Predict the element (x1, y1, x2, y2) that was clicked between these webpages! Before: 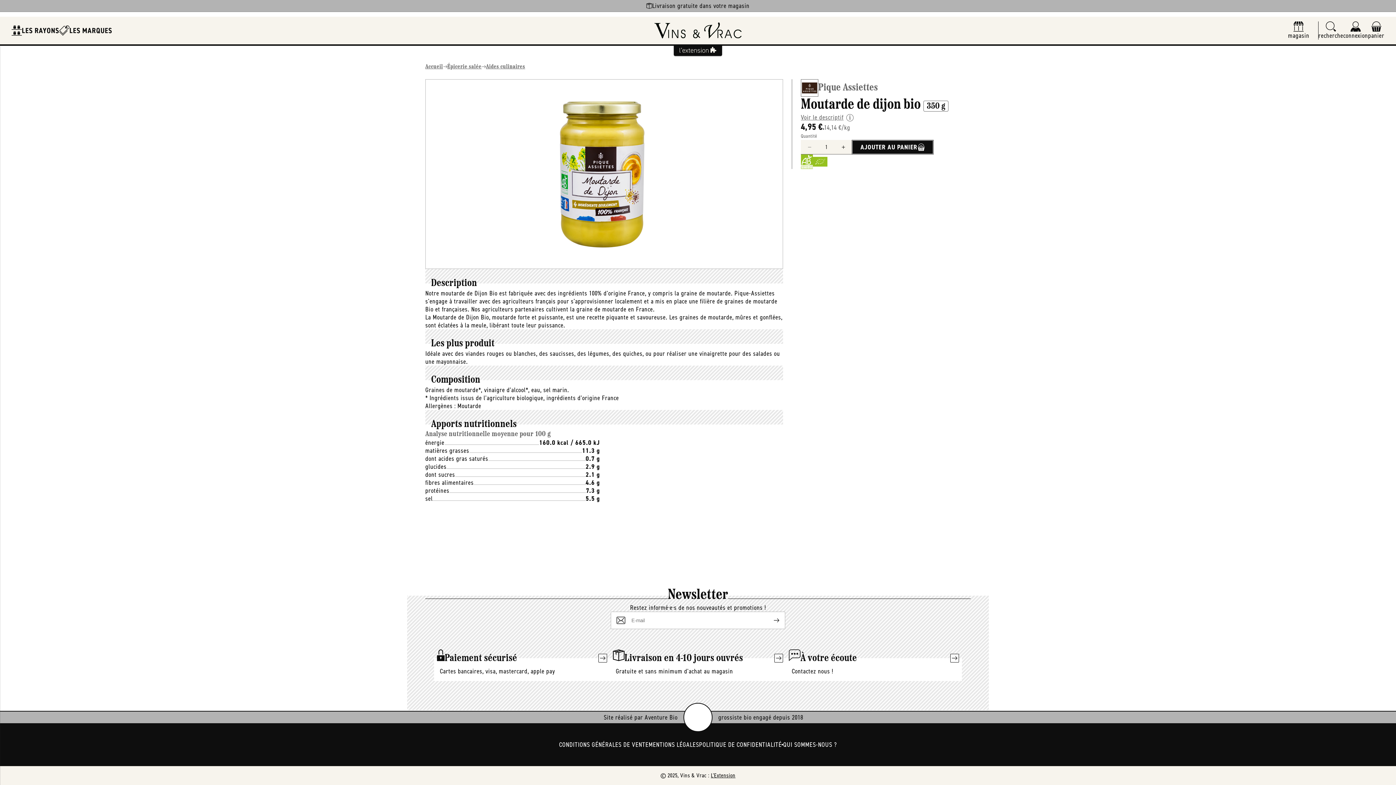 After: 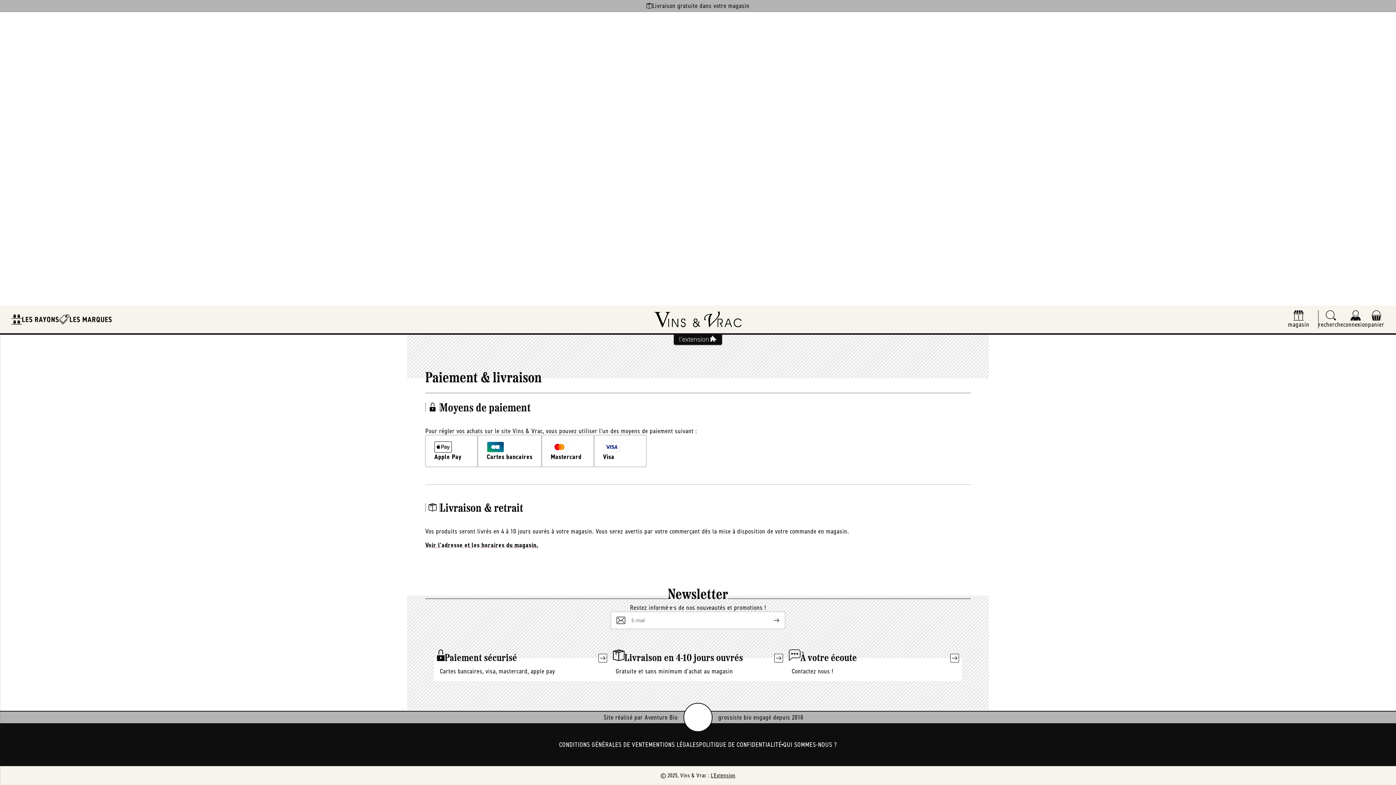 Action: bbox: (610, 658, 786, 681) label: Livraison en 4-10 jours ouvrés

Gratuite et sans minimum d'achat au magasin